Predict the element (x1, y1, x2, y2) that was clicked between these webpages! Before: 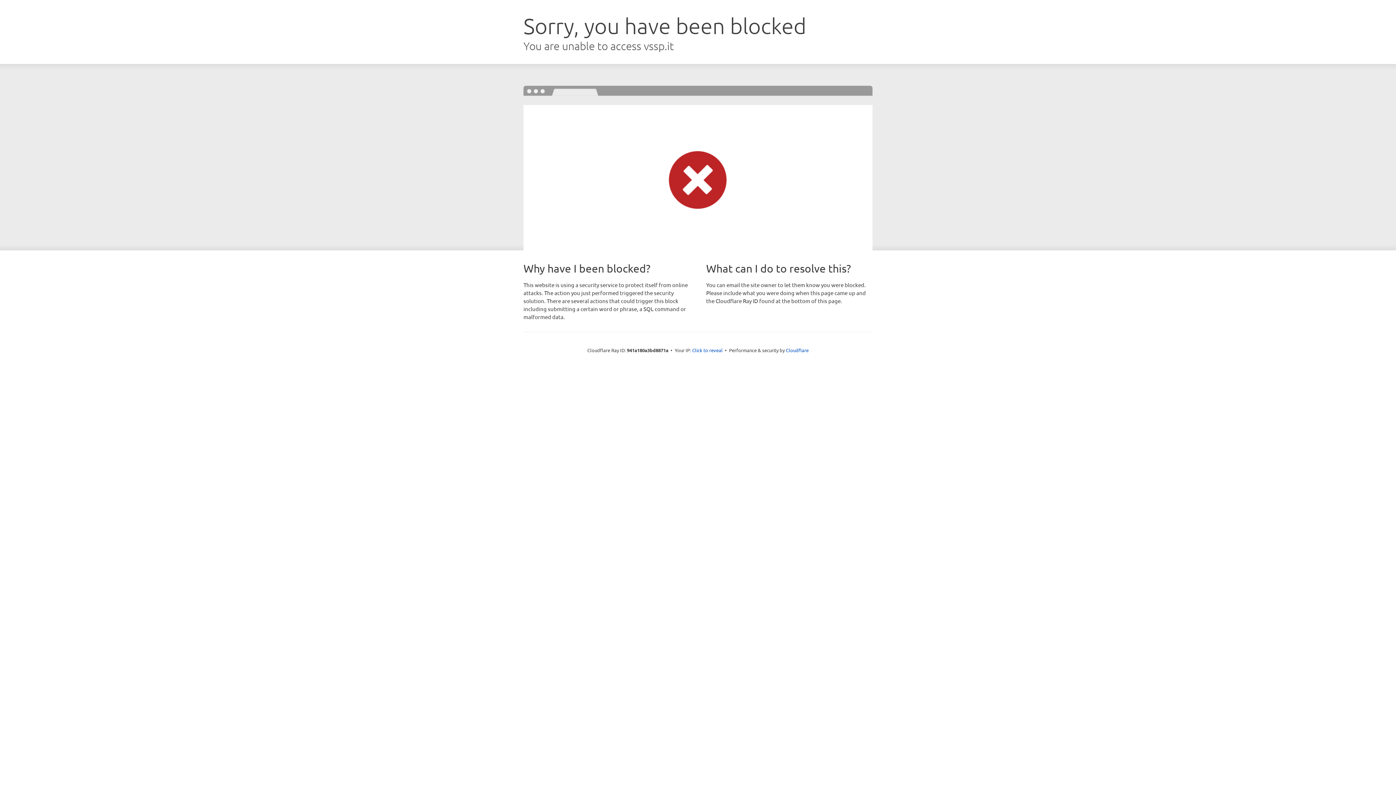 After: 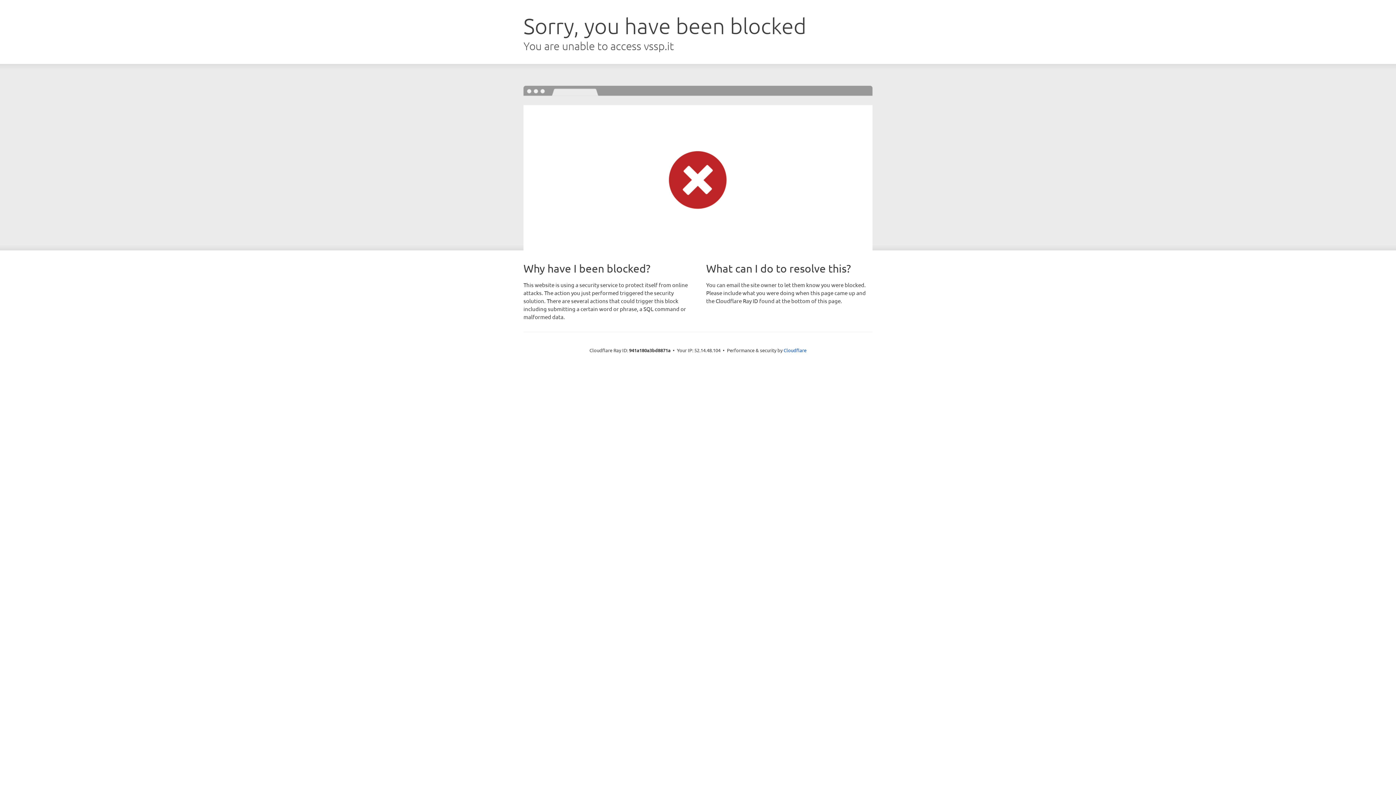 Action: bbox: (692, 346, 722, 353) label: Click to reveal